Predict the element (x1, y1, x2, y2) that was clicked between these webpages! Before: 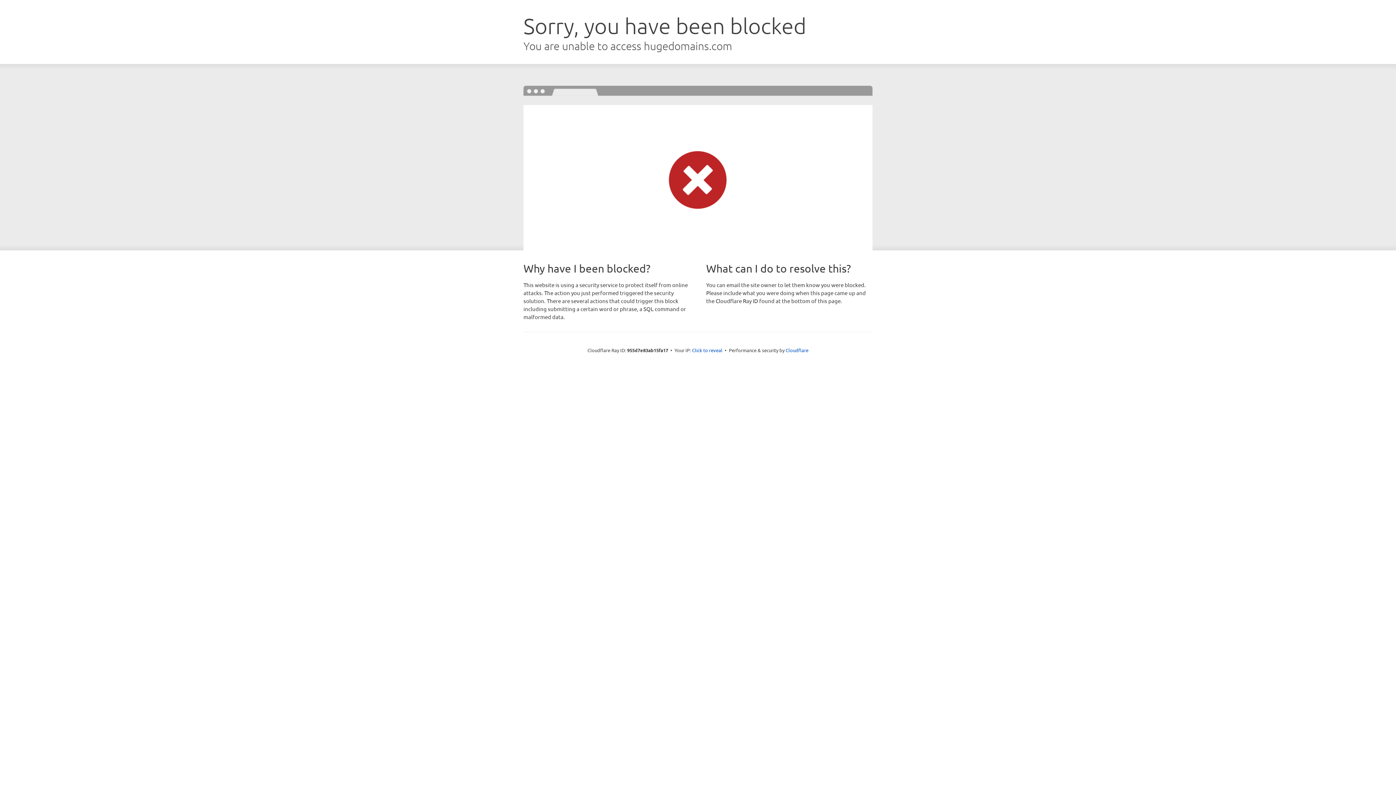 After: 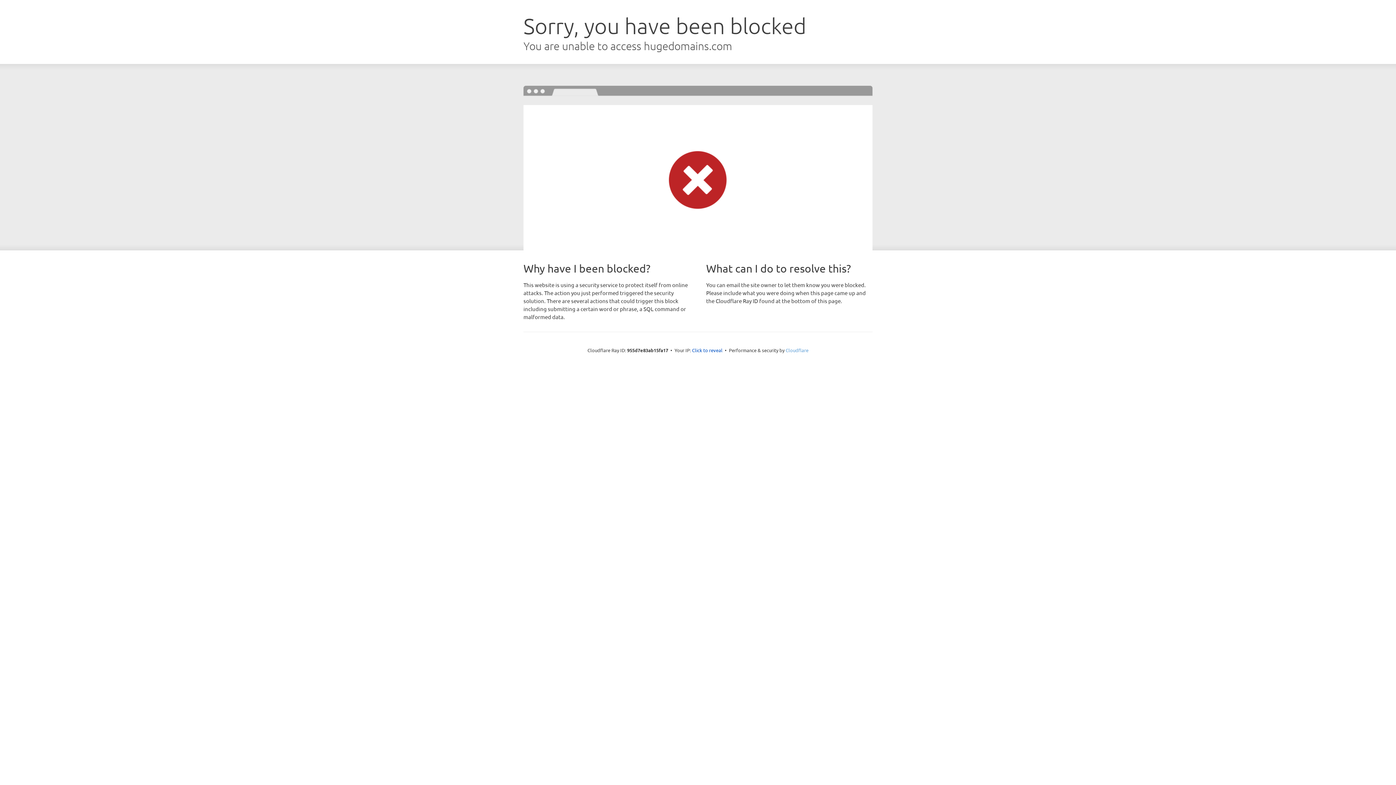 Action: label: Cloudflare bbox: (785, 347, 808, 353)